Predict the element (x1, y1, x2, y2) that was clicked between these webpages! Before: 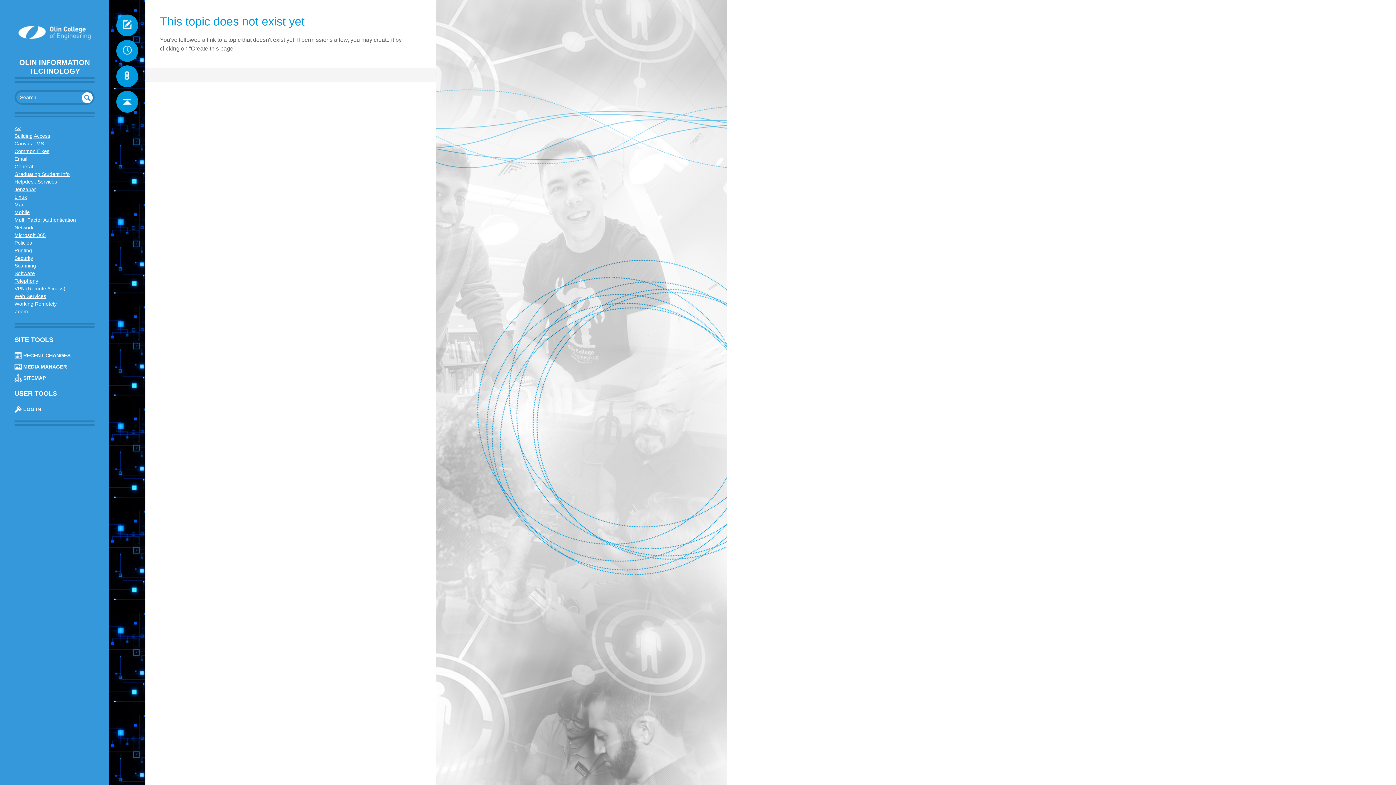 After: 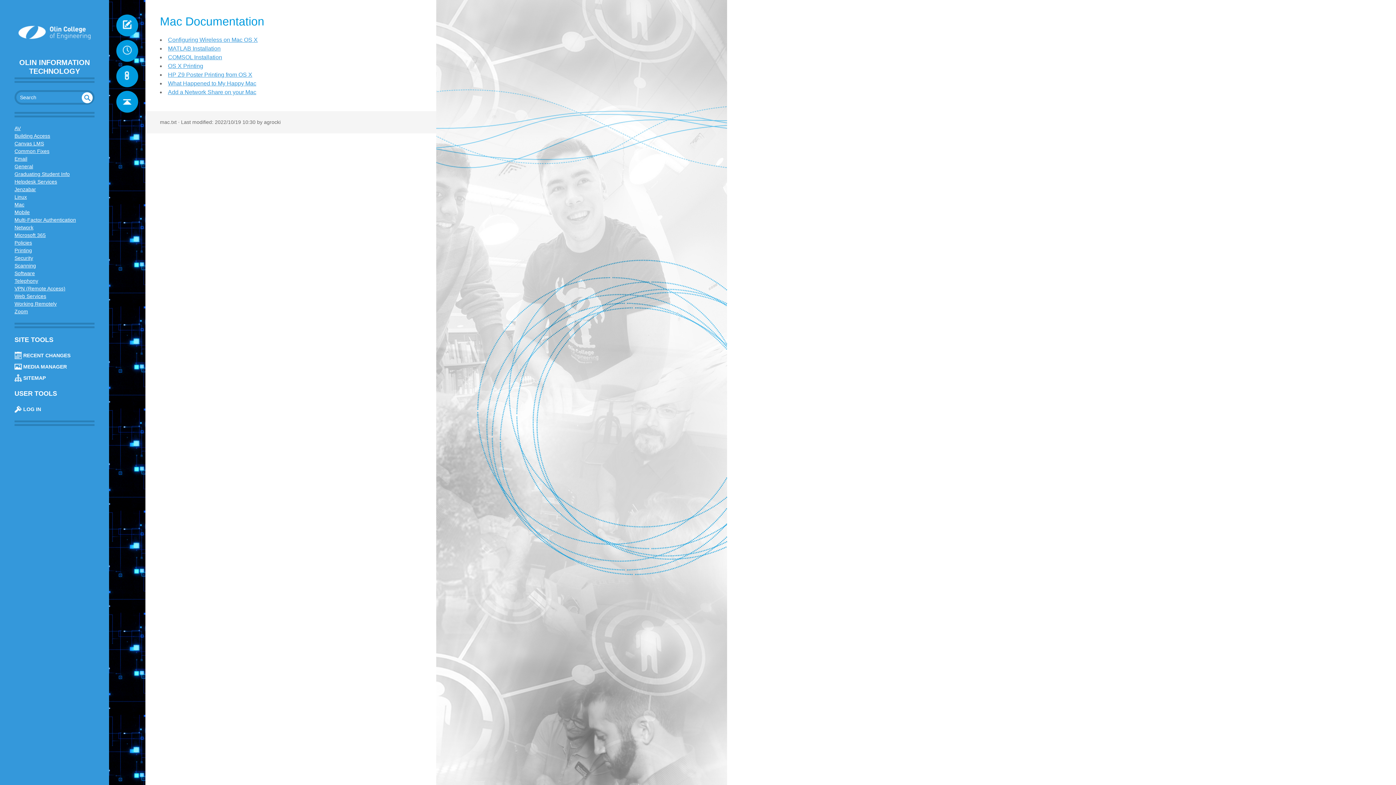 Action: label: Mac bbox: (14, 201, 24, 207)